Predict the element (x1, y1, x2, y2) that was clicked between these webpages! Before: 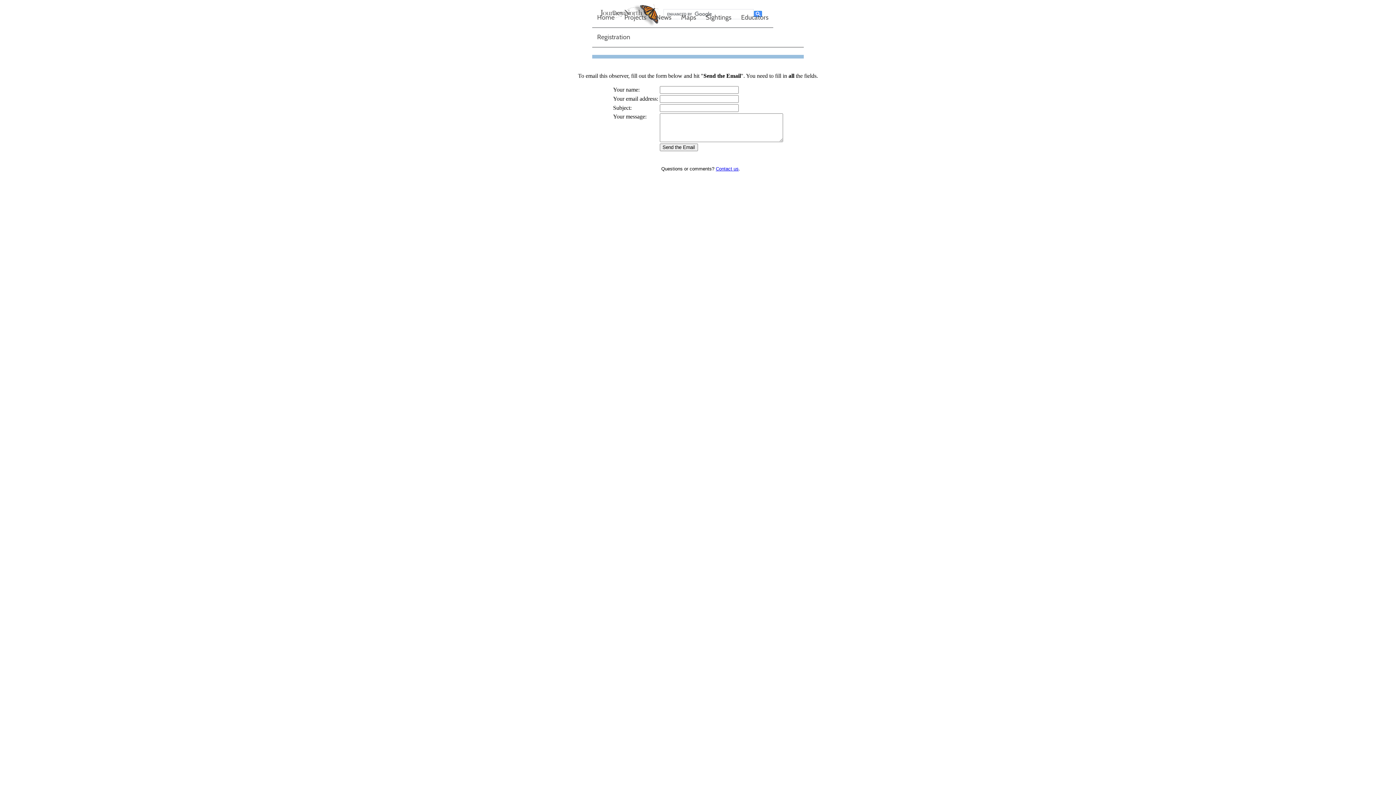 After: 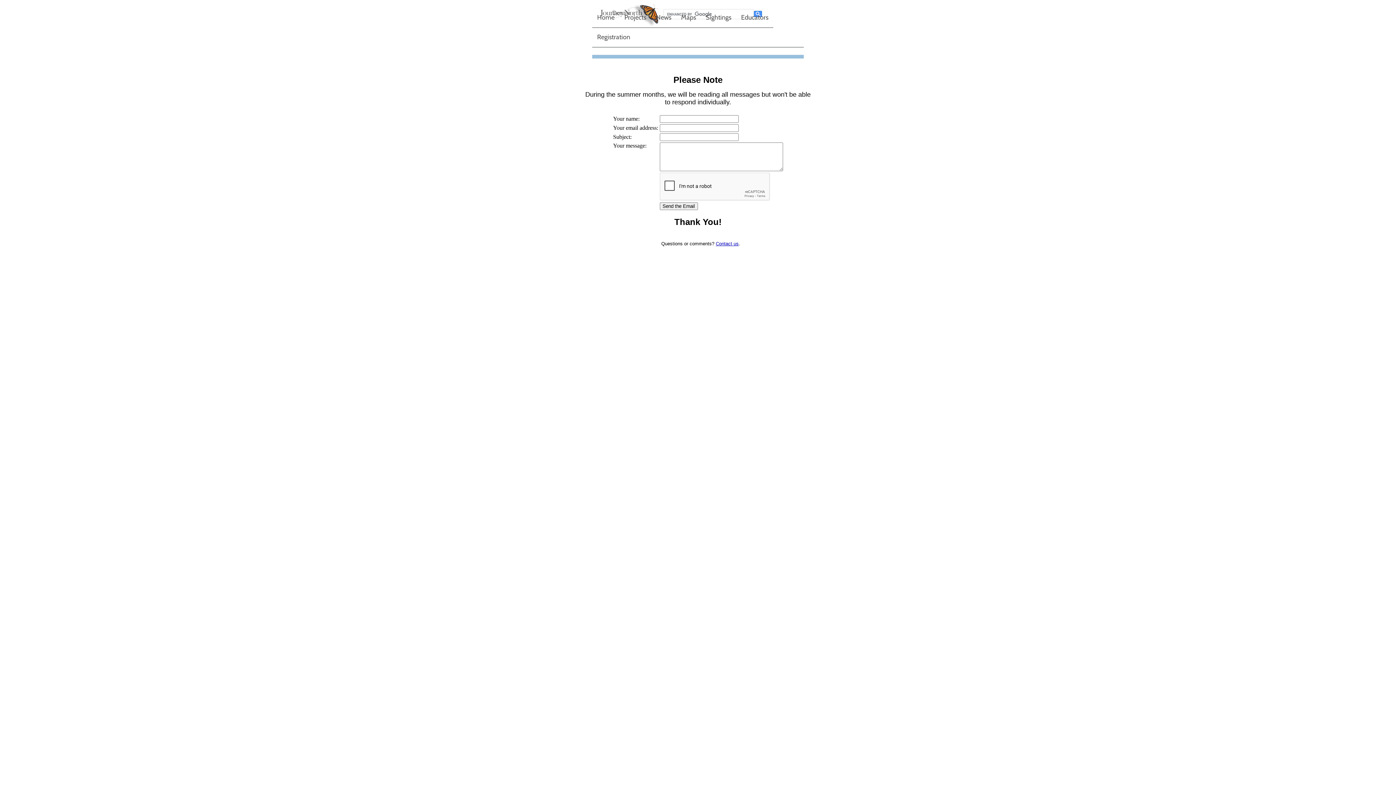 Action: bbox: (716, 166, 738, 171) label: Contact us